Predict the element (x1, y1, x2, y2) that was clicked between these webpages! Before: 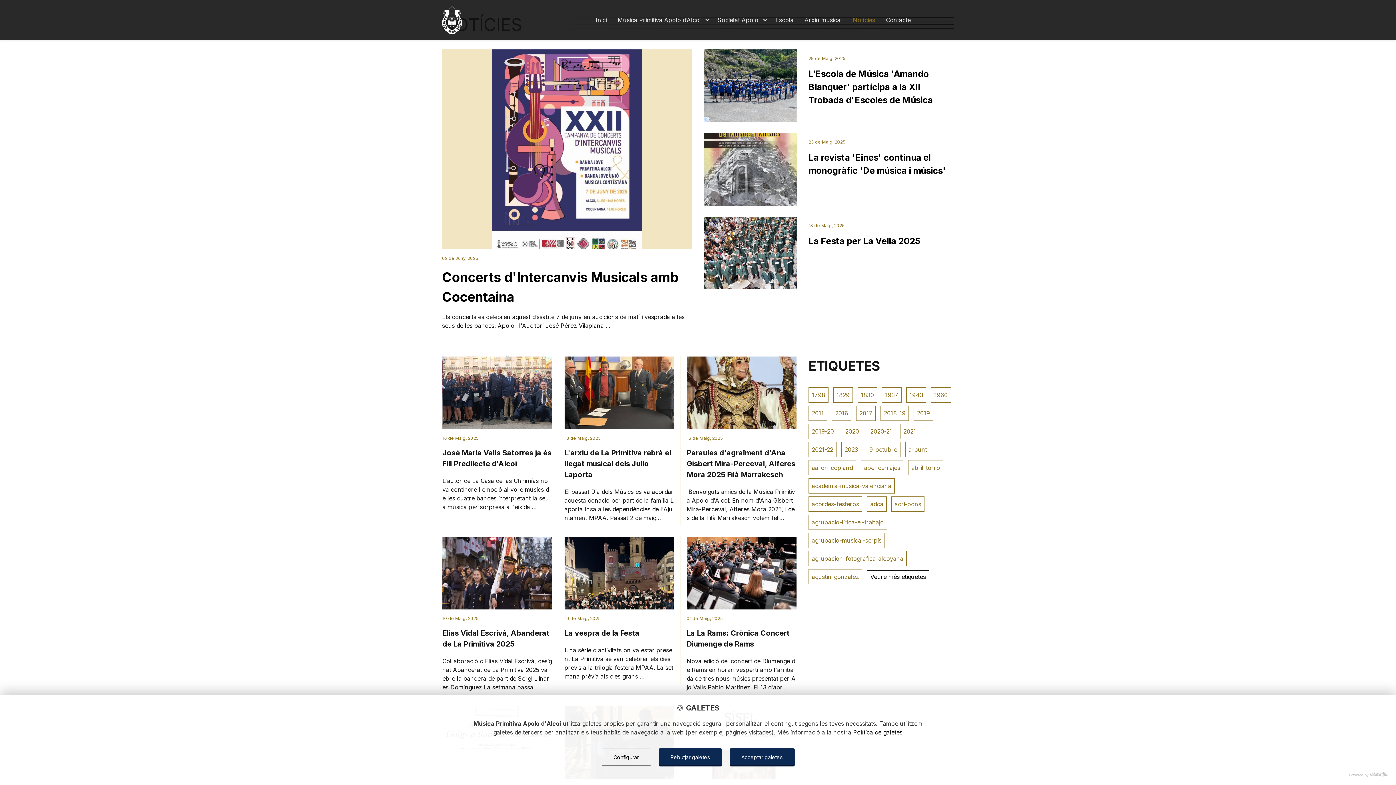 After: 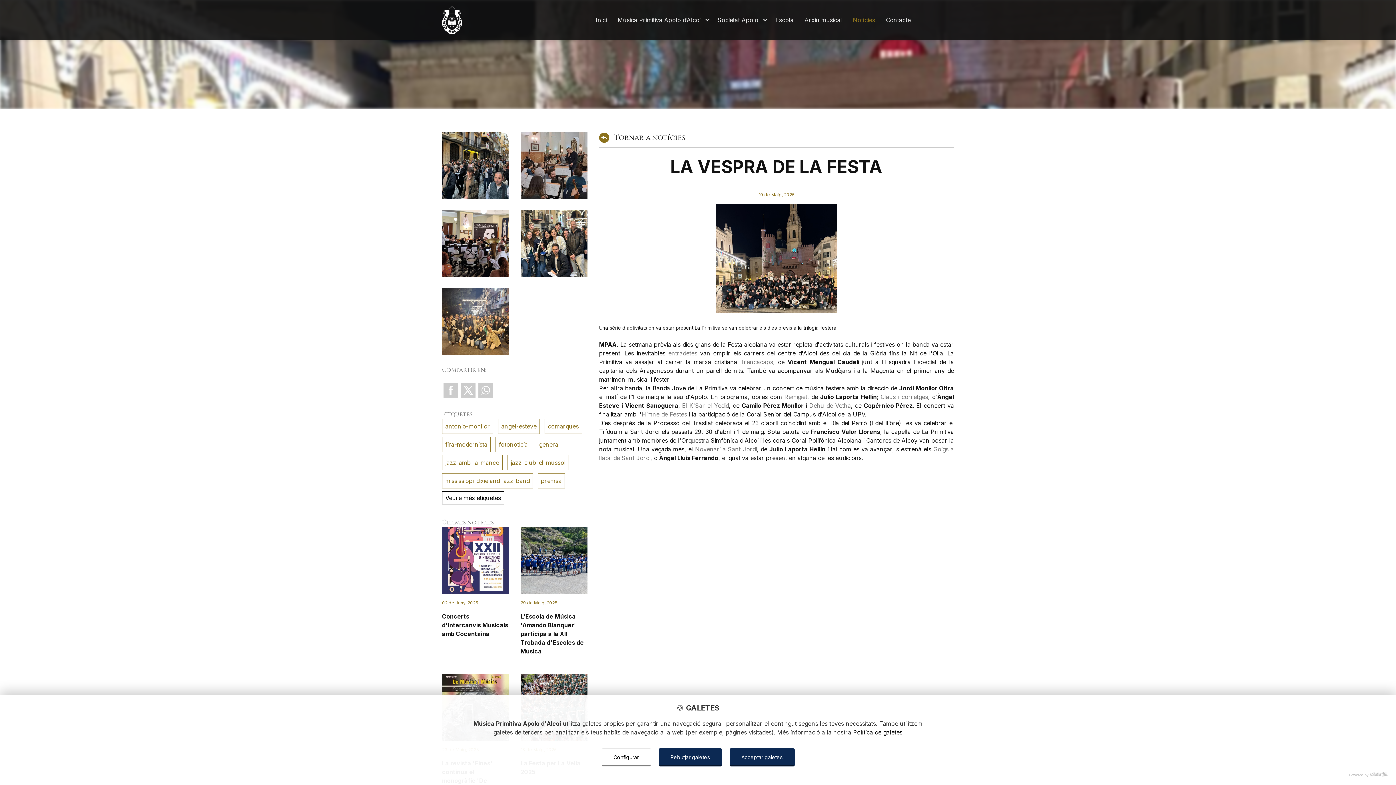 Action: bbox: (564, 537, 674, 609)